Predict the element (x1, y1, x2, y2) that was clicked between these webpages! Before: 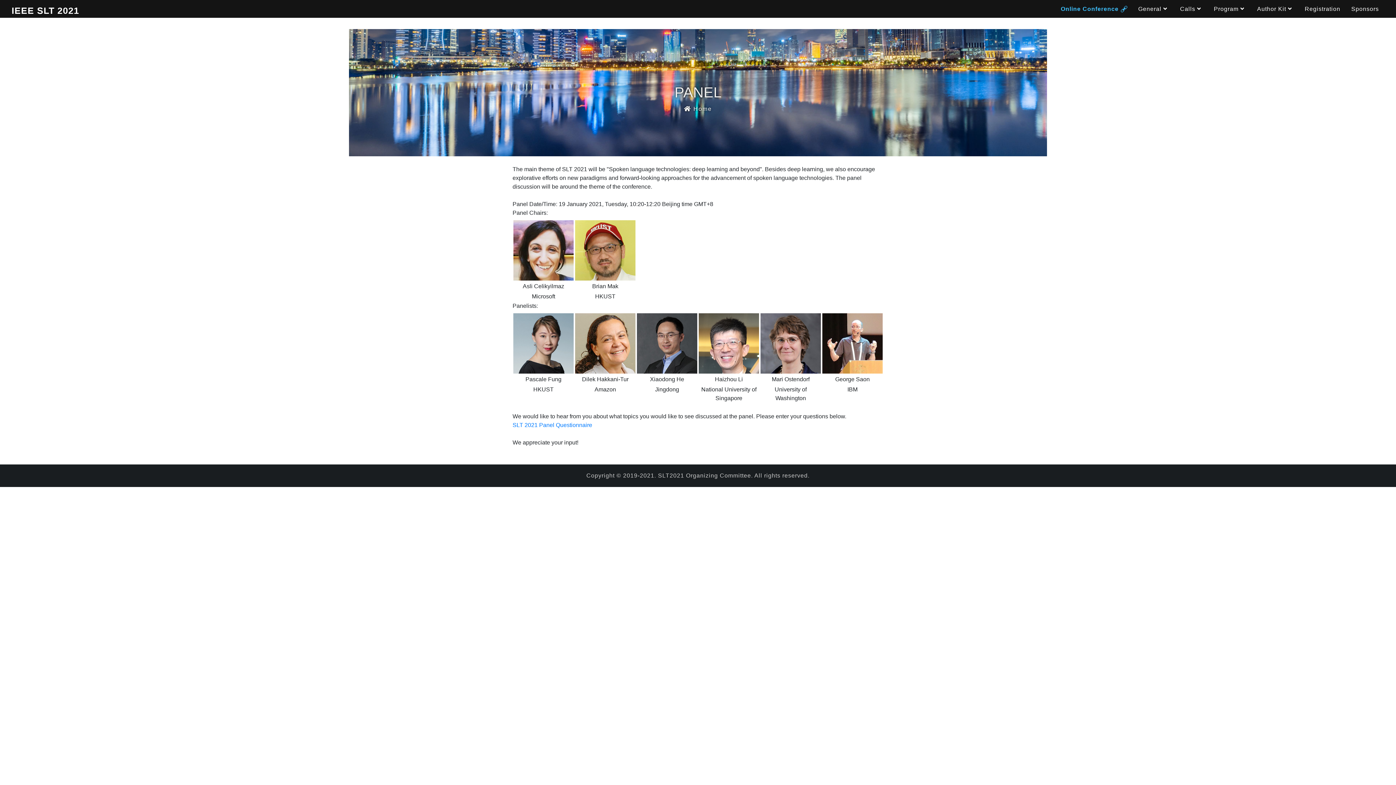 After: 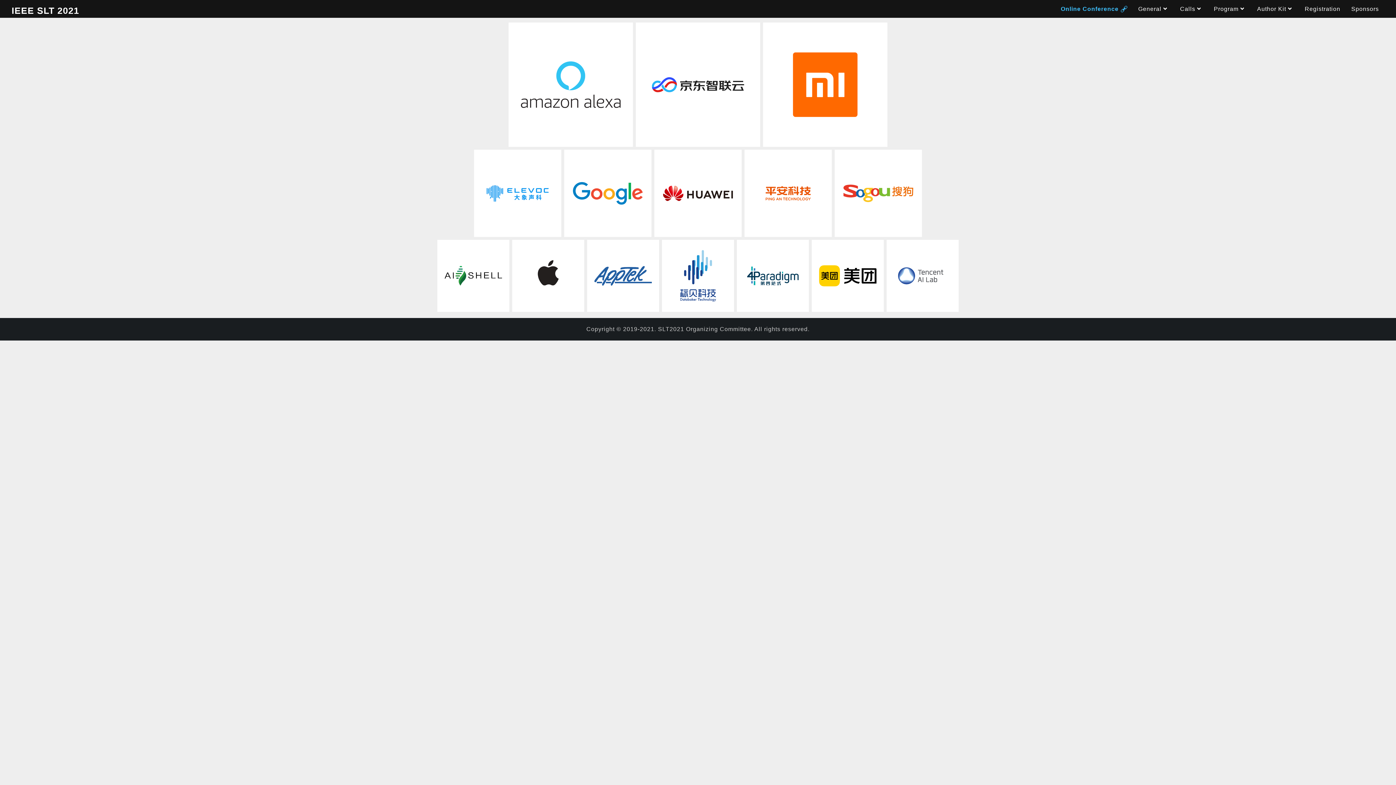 Action: bbox: (1351, 2, 1379, 15) label: Sponsors